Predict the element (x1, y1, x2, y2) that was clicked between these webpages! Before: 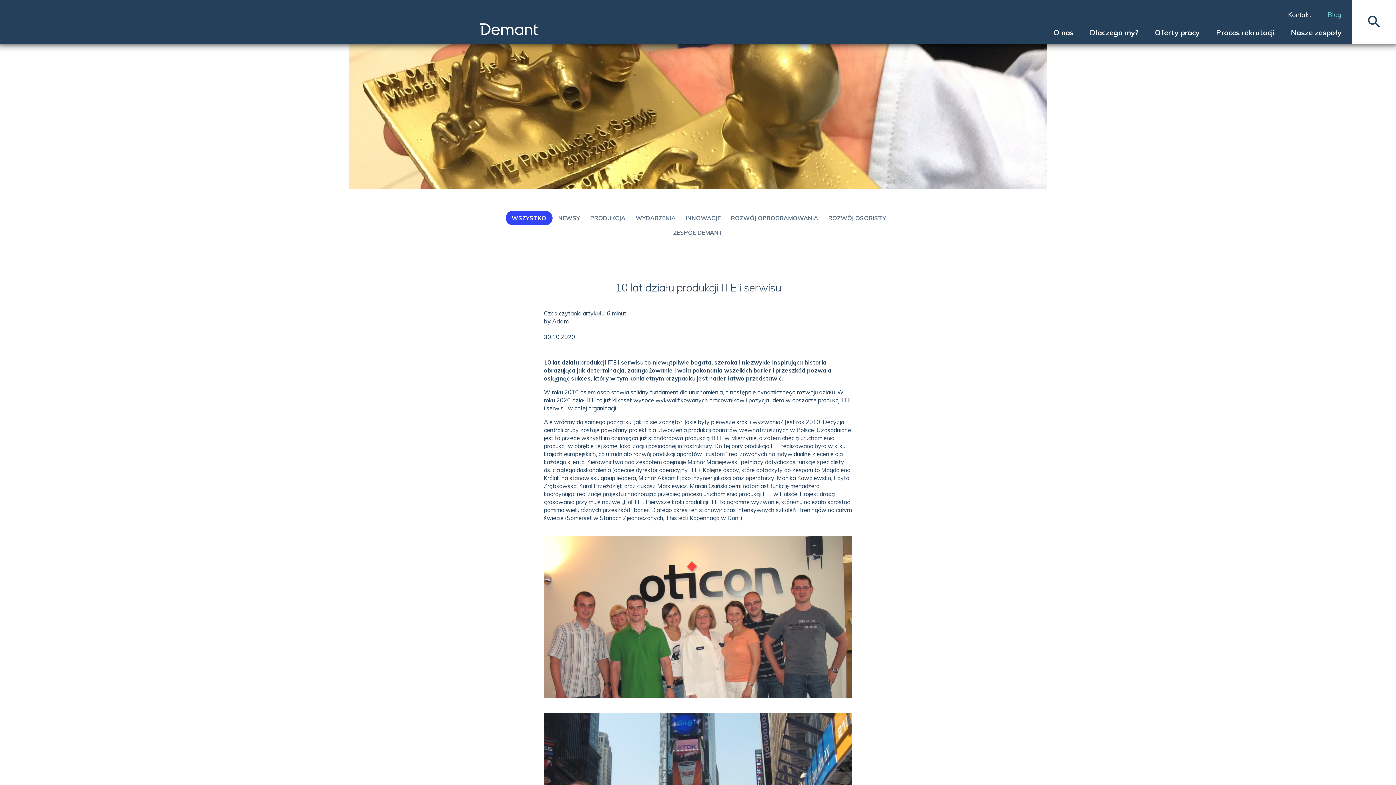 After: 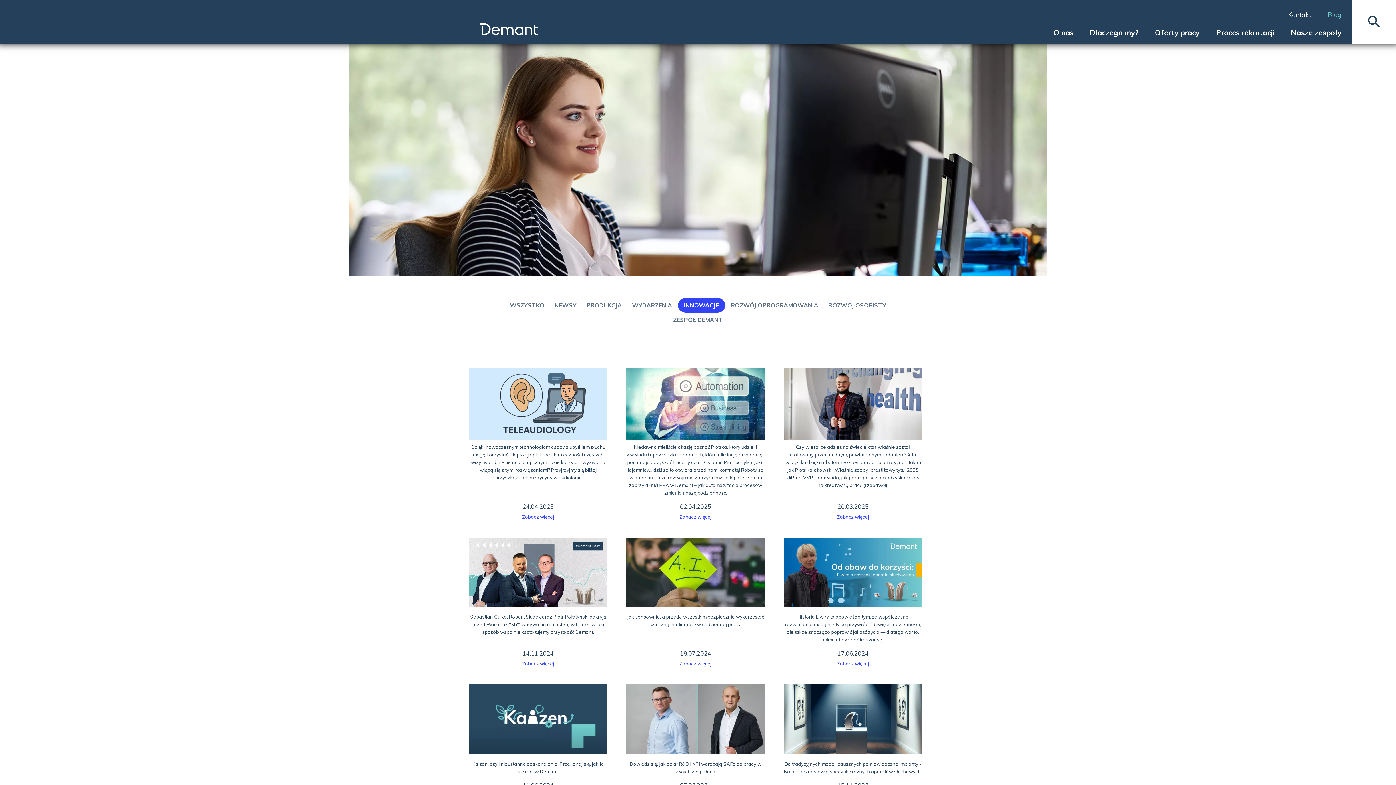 Action: label: INNOWACJE bbox: (681, 210, 725, 225)